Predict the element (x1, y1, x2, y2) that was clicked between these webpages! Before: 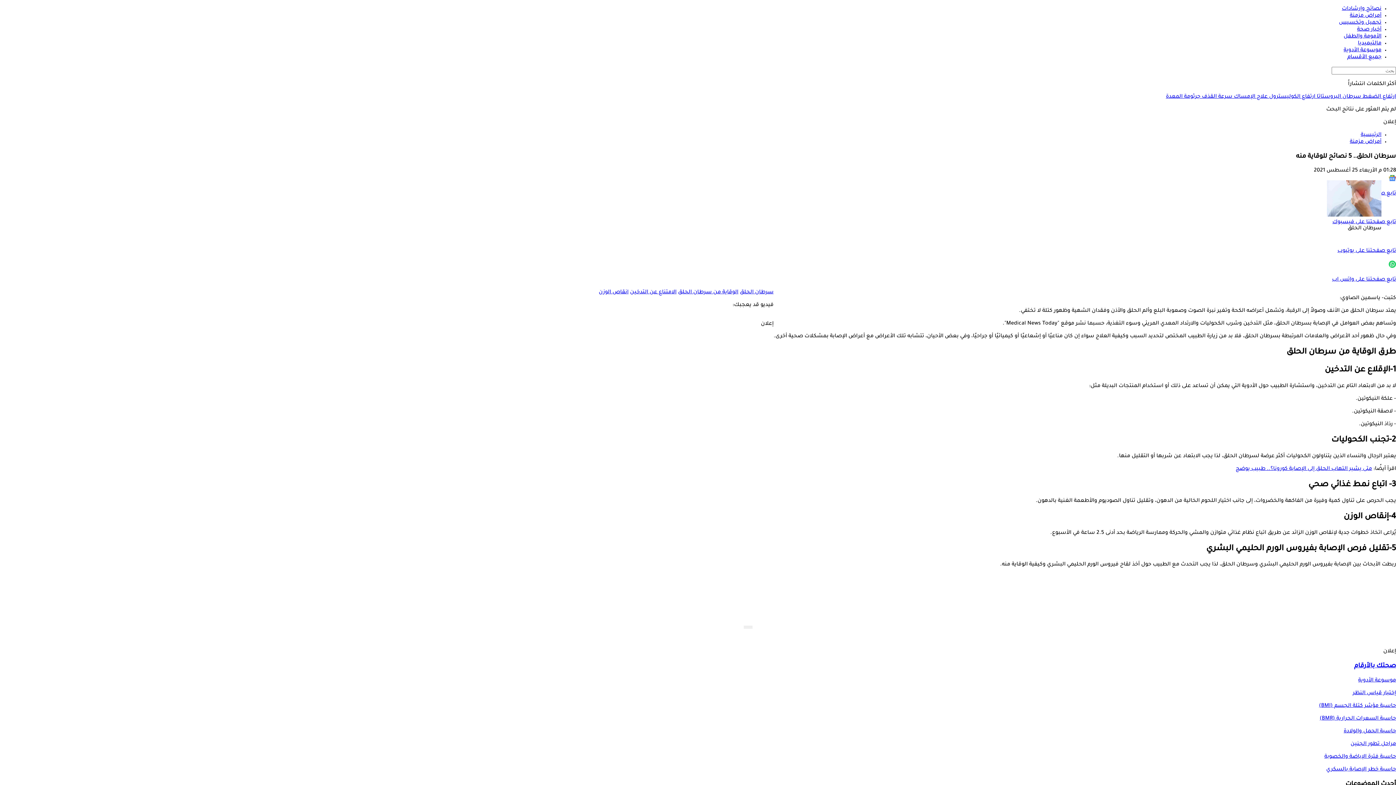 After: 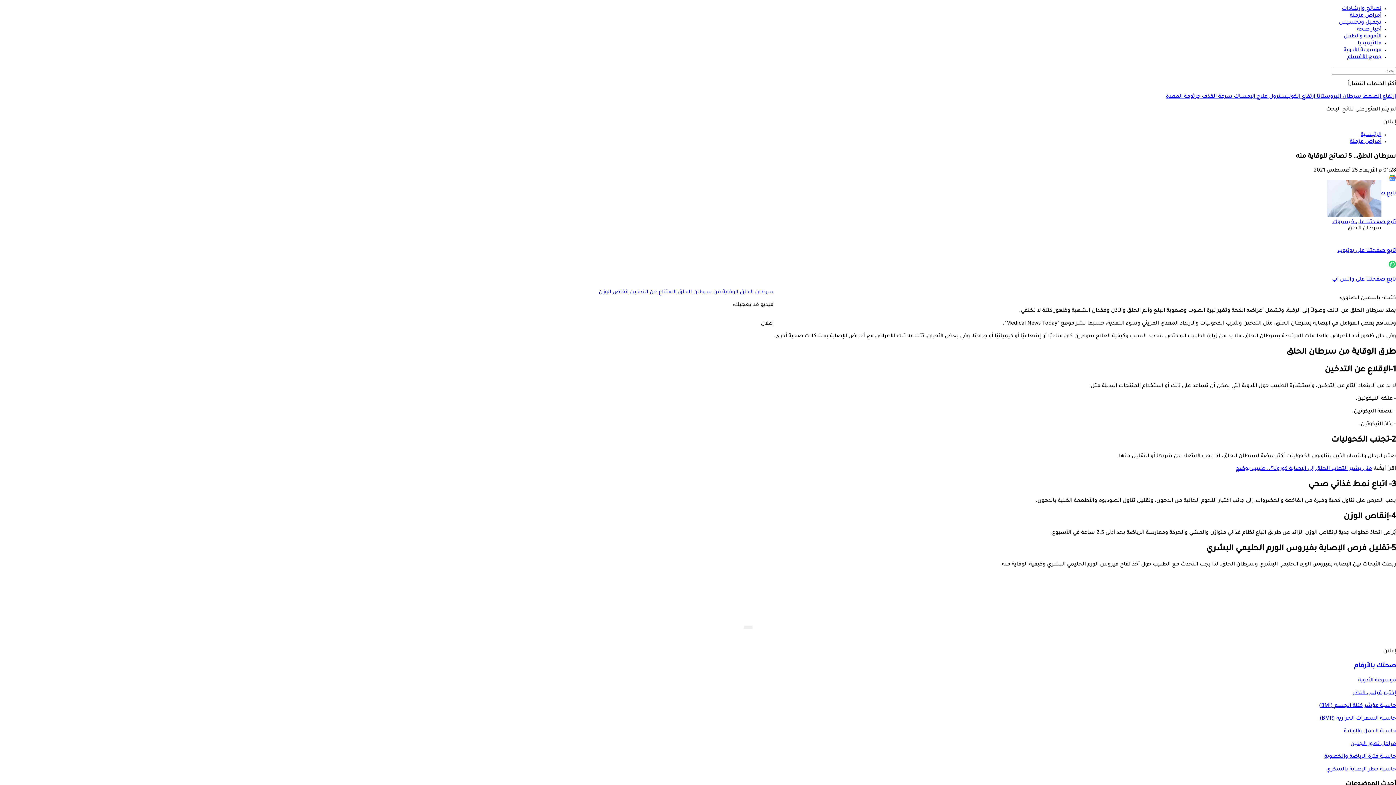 Action: bbox: (1347, 54, 1381, 60) label: جميع الأقسام